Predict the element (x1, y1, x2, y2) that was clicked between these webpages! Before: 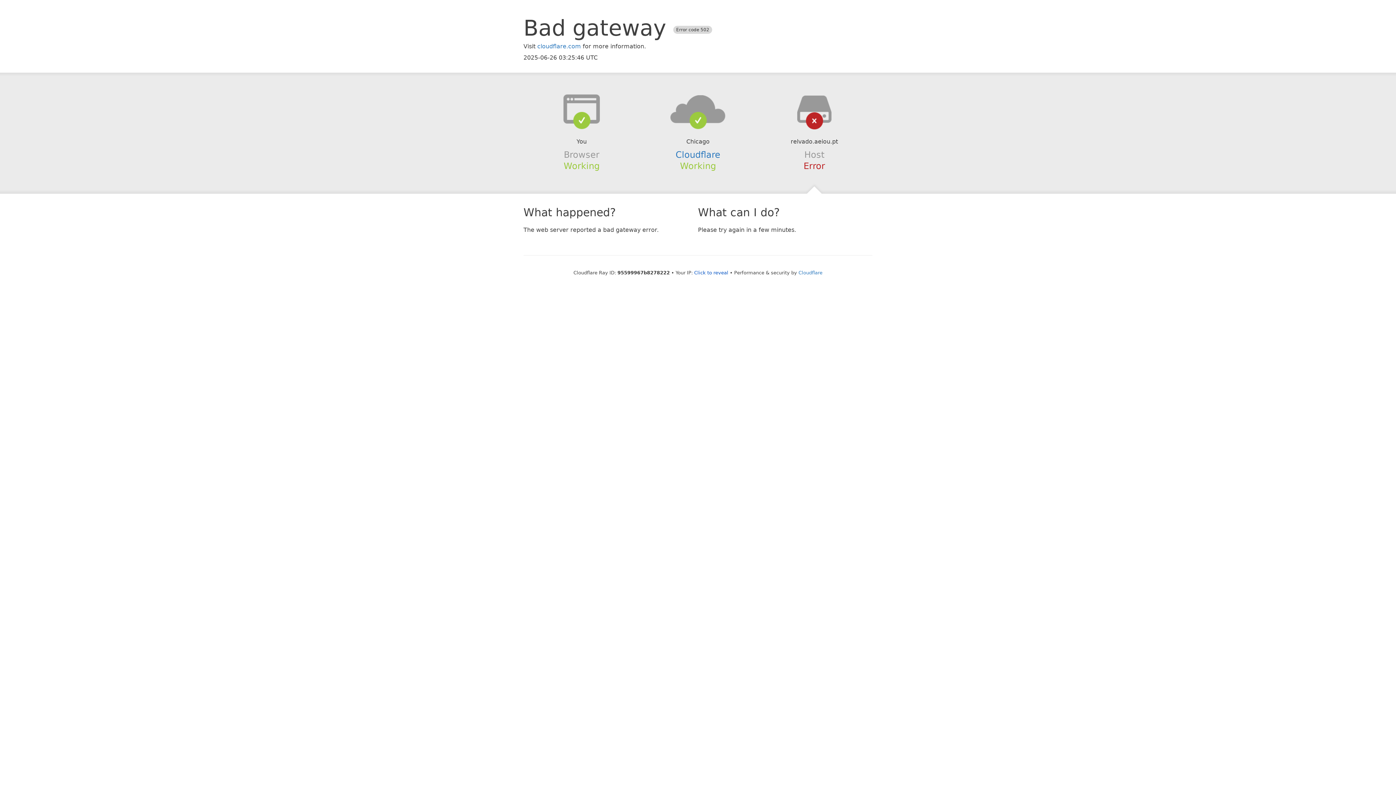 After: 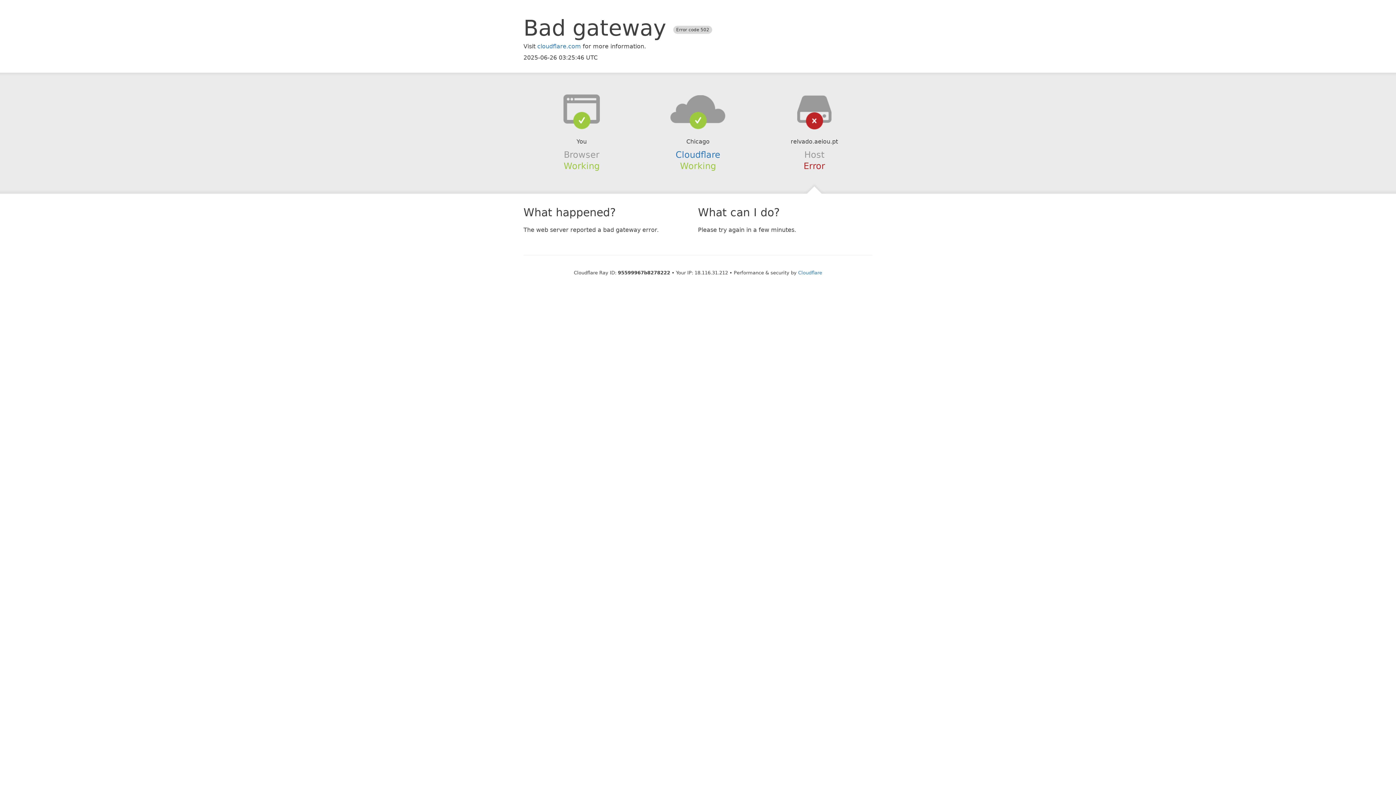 Action: label: Click to reveal bbox: (694, 270, 728, 275)